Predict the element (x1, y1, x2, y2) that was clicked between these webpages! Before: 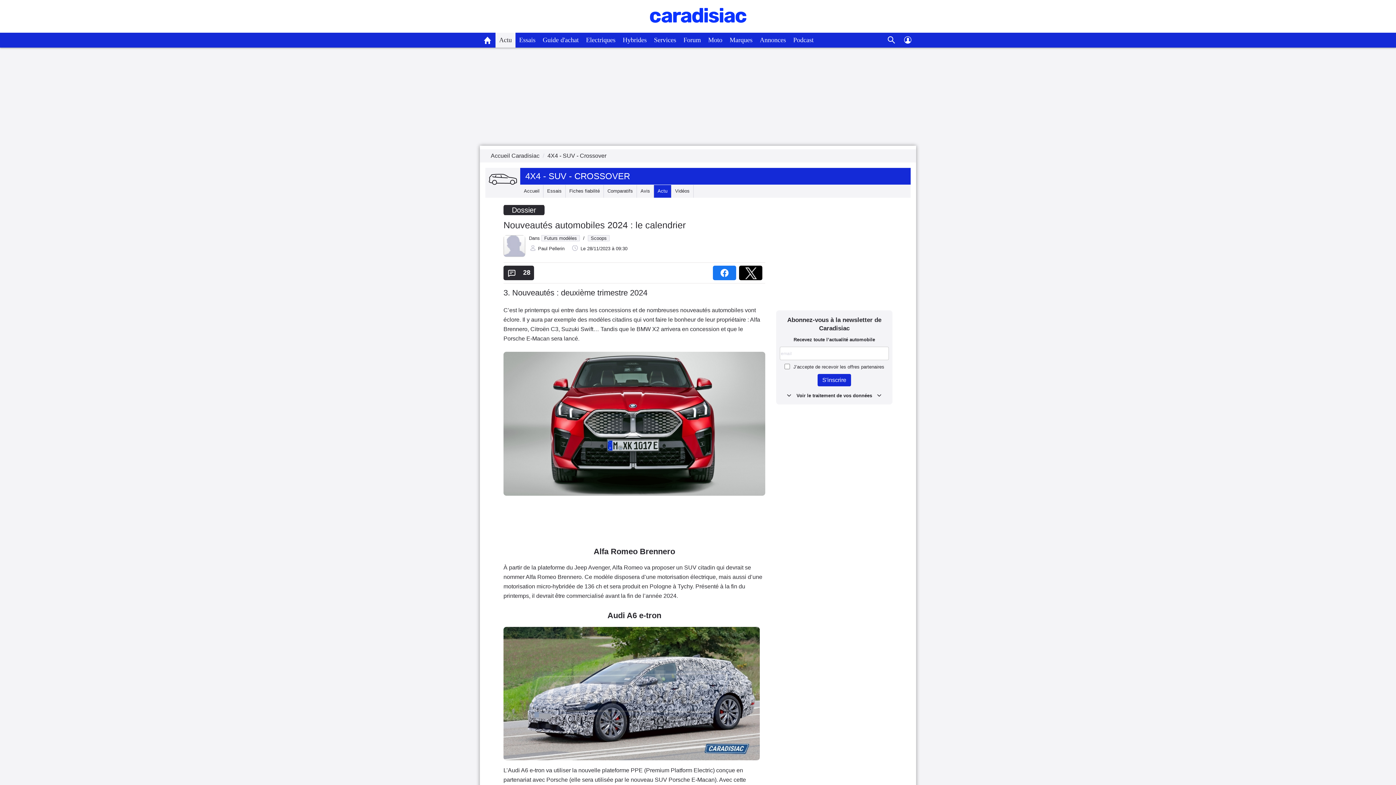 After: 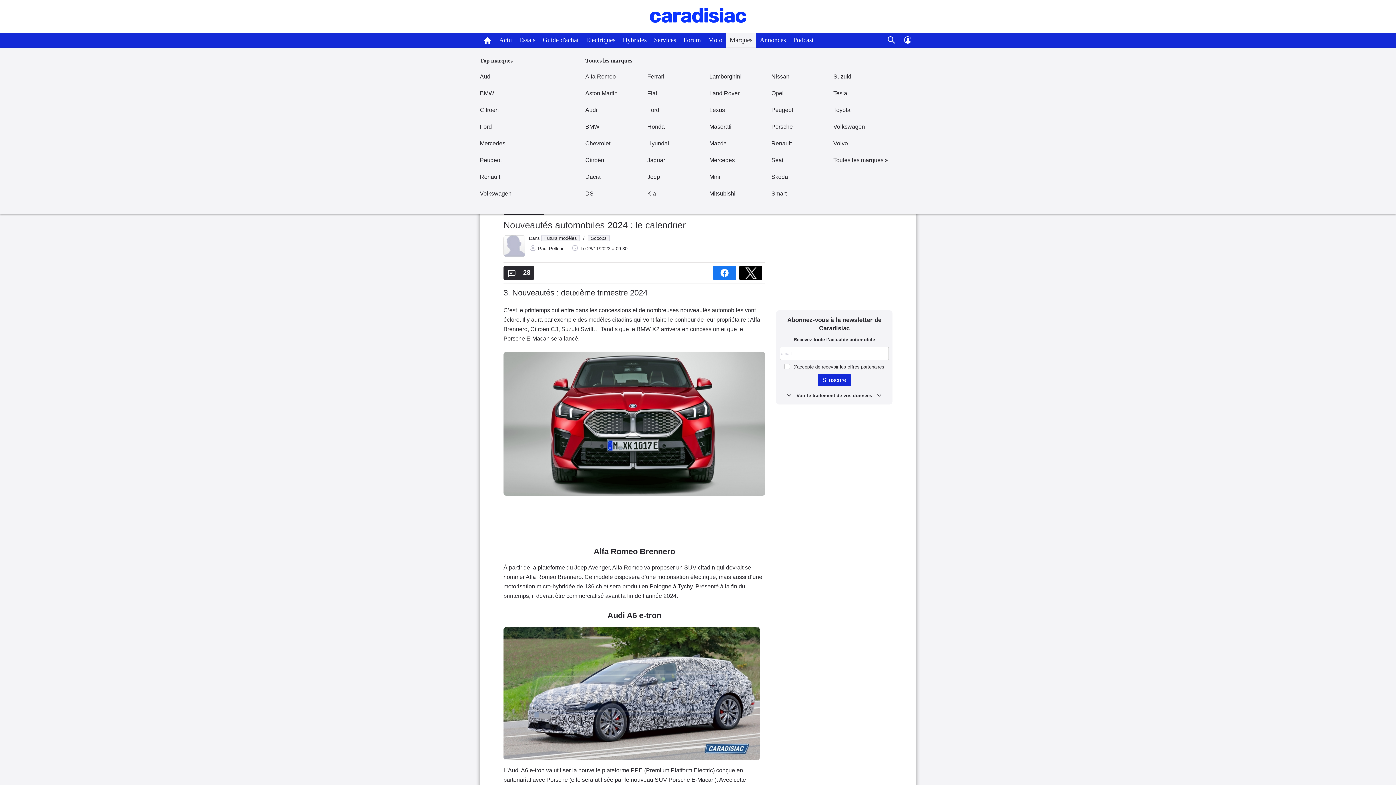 Action: bbox: (726, 32, 756, 47) label: Marques